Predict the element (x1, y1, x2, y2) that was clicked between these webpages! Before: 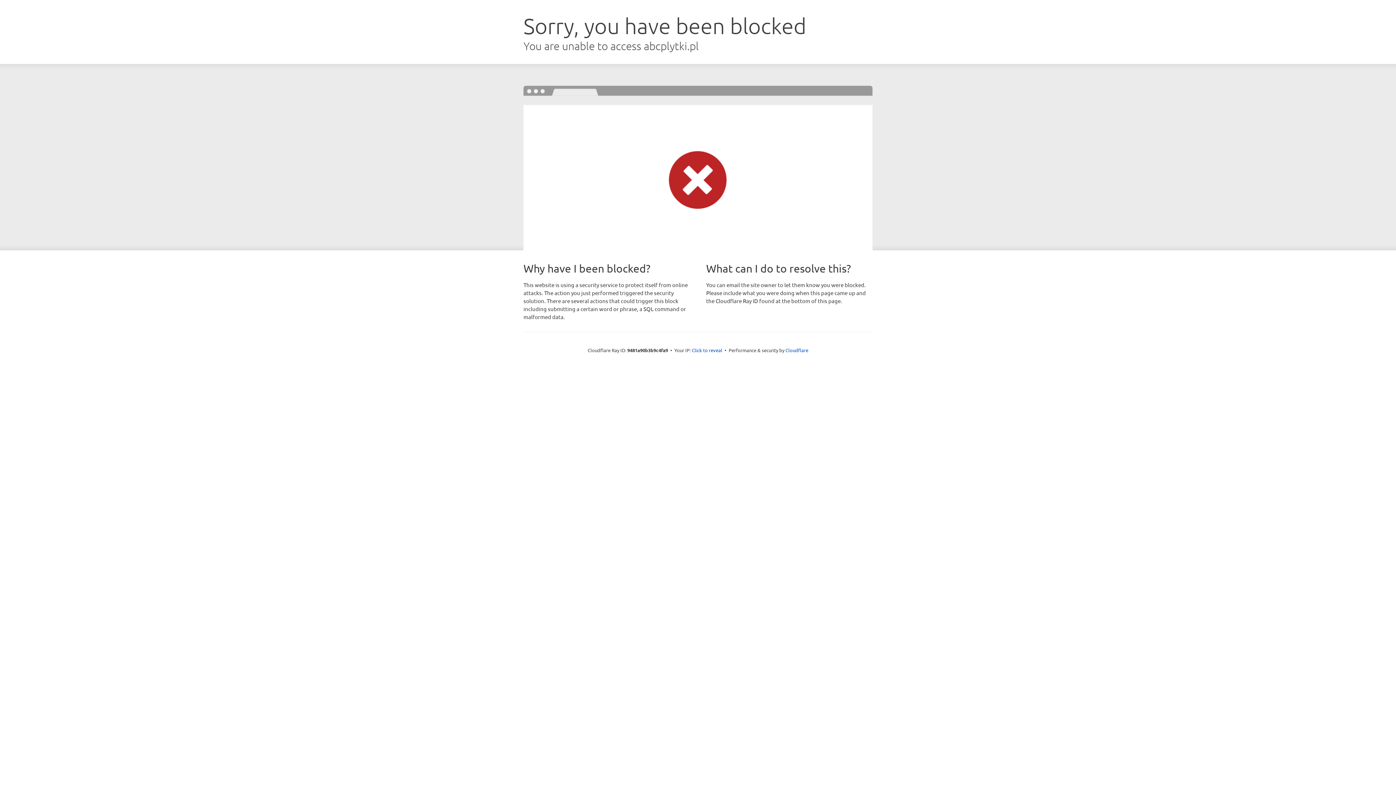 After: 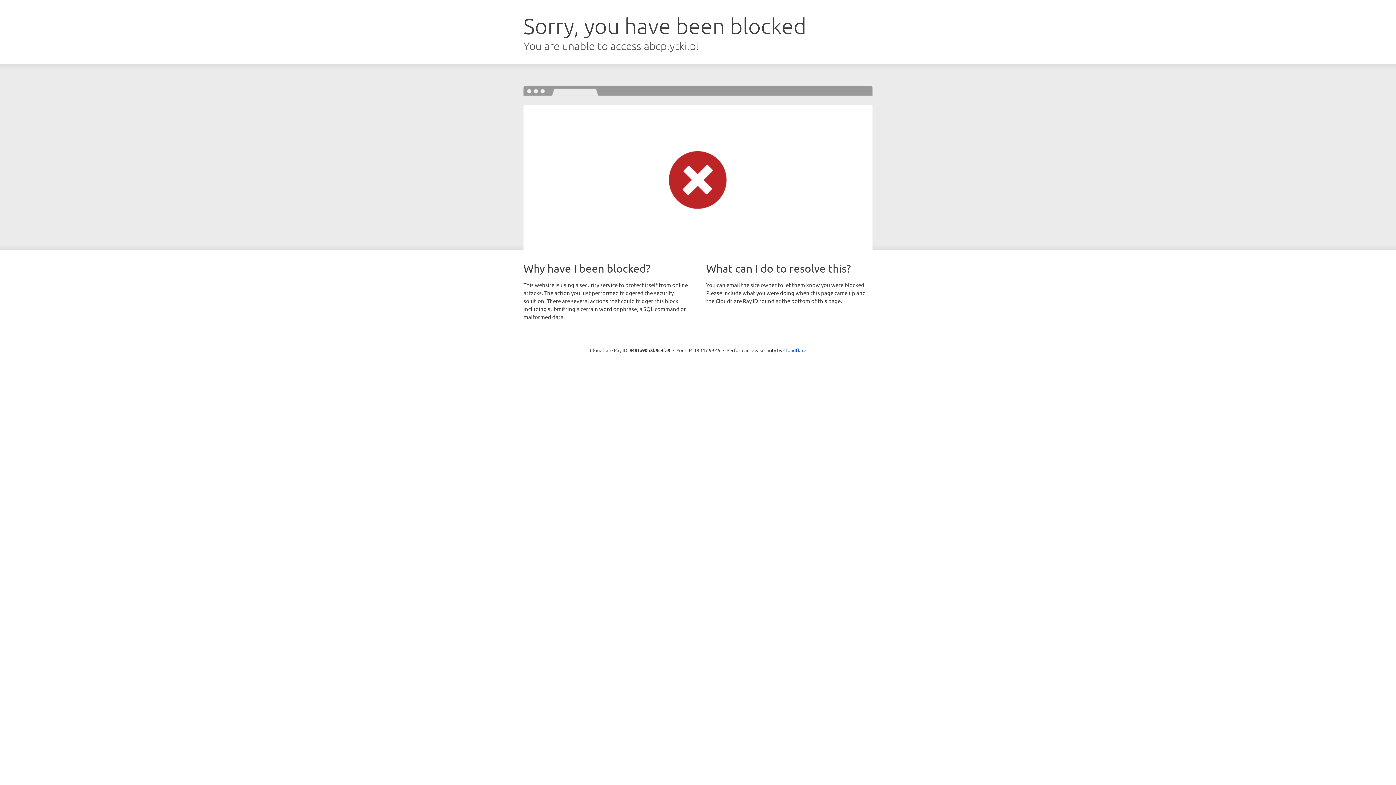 Action: bbox: (692, 346, 722, 353) label: Click to reveal